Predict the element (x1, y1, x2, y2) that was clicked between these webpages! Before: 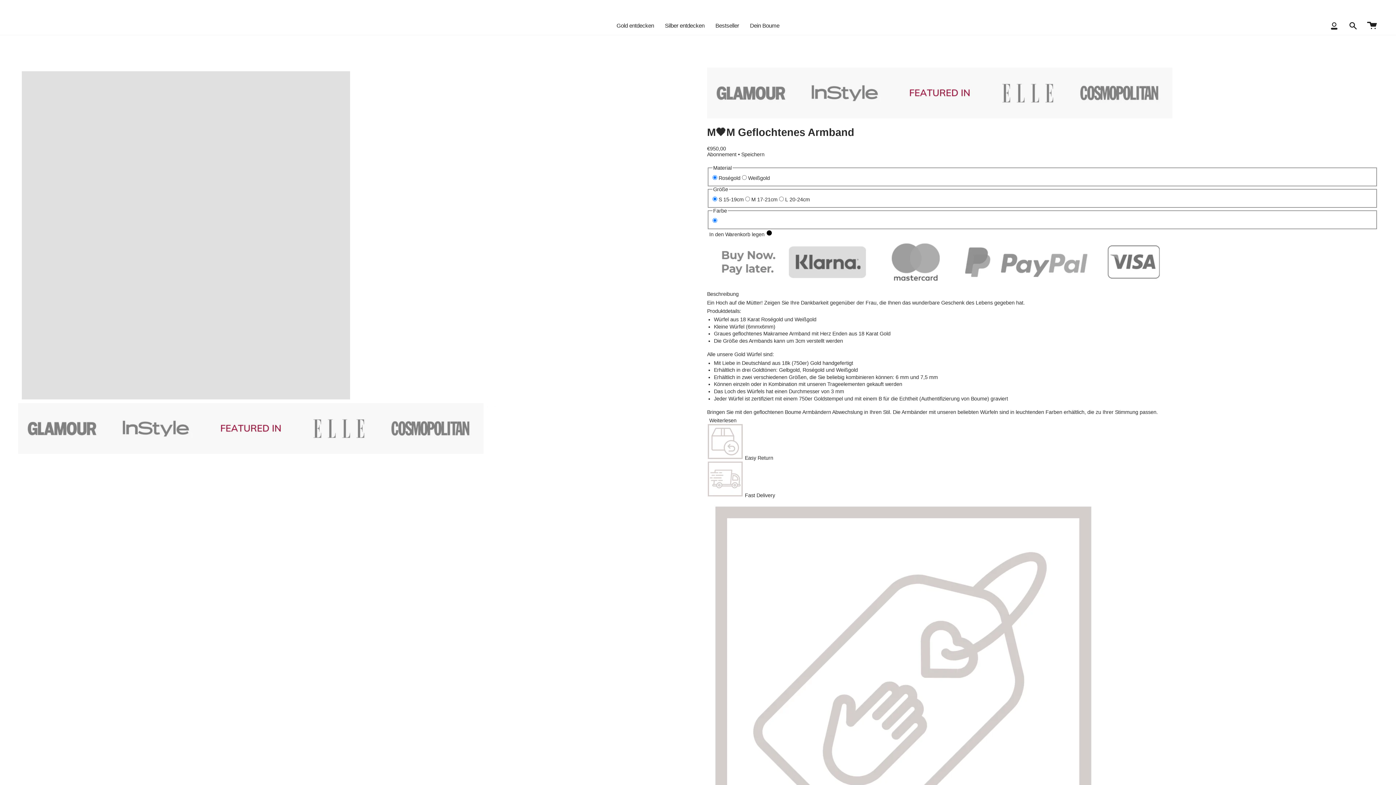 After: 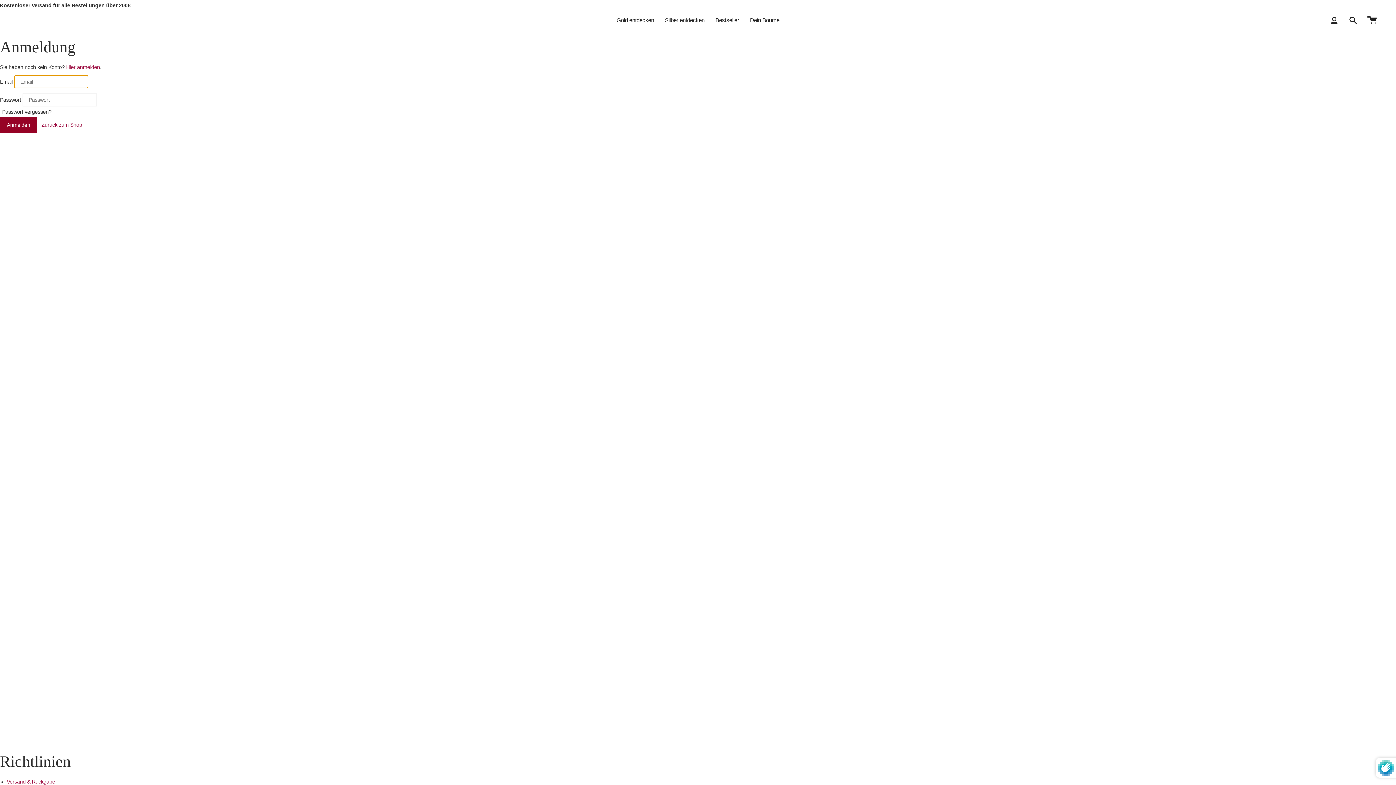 Action: label: Mein Konto bbox: (1325, 16, 1344, 34)